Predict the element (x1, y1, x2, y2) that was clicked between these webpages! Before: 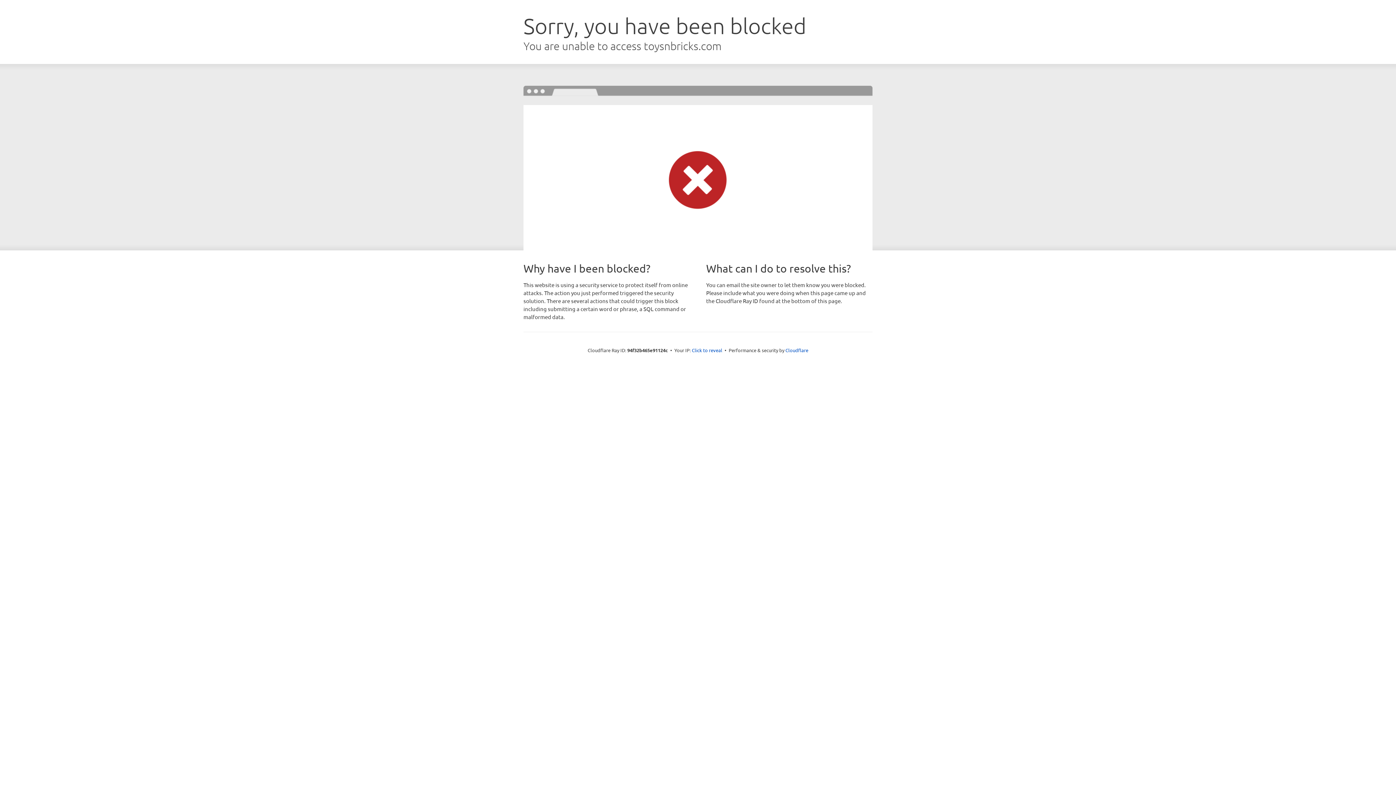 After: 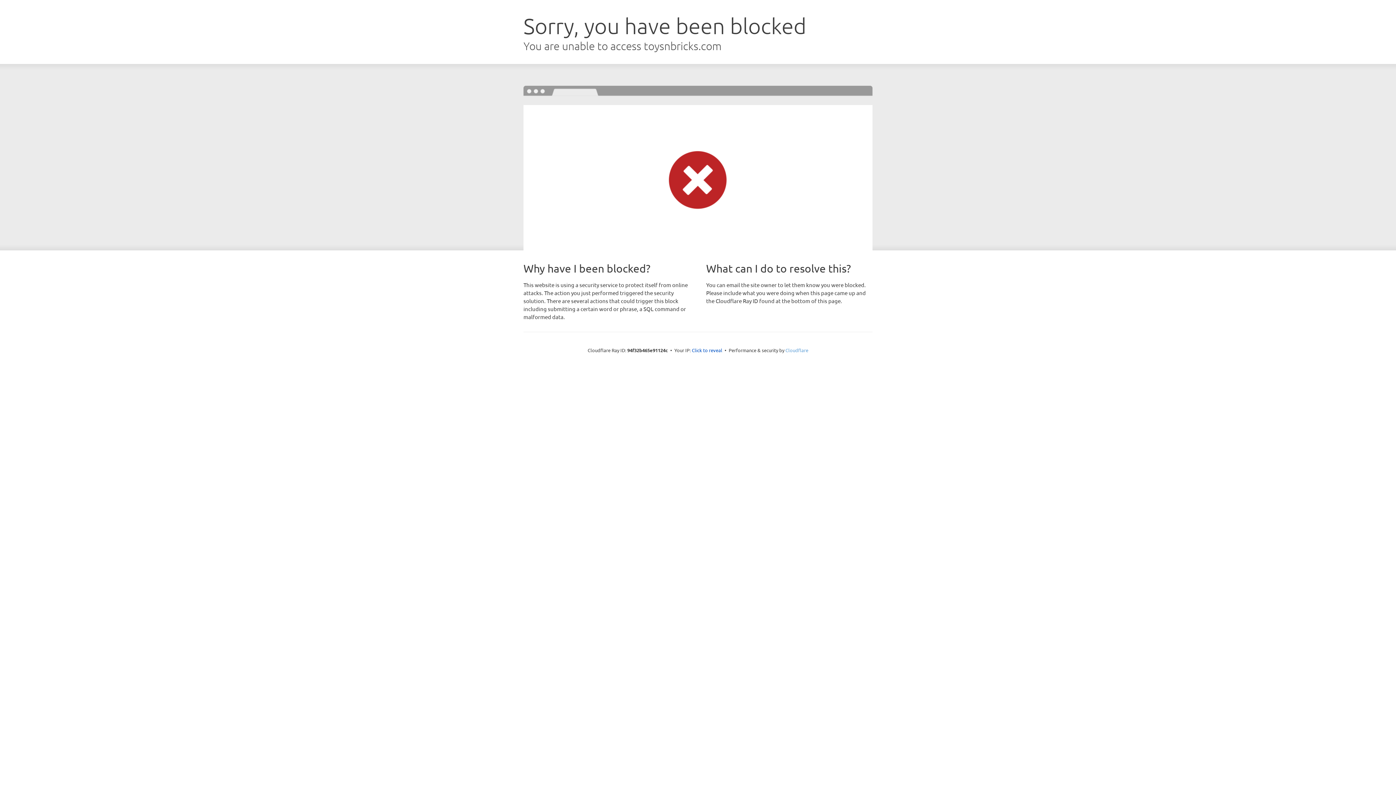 Action: bbox: (785, 347, 808, 353) label: Cloudflare